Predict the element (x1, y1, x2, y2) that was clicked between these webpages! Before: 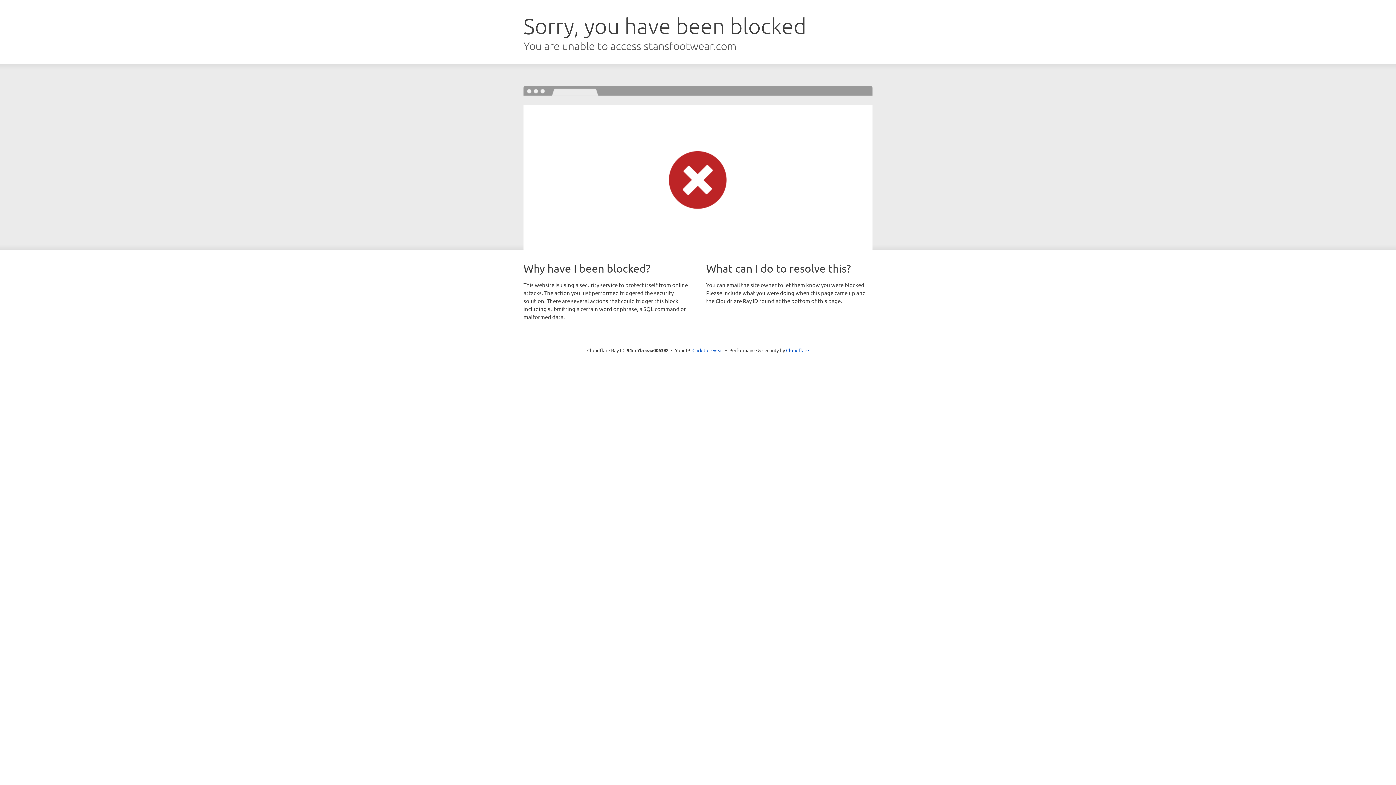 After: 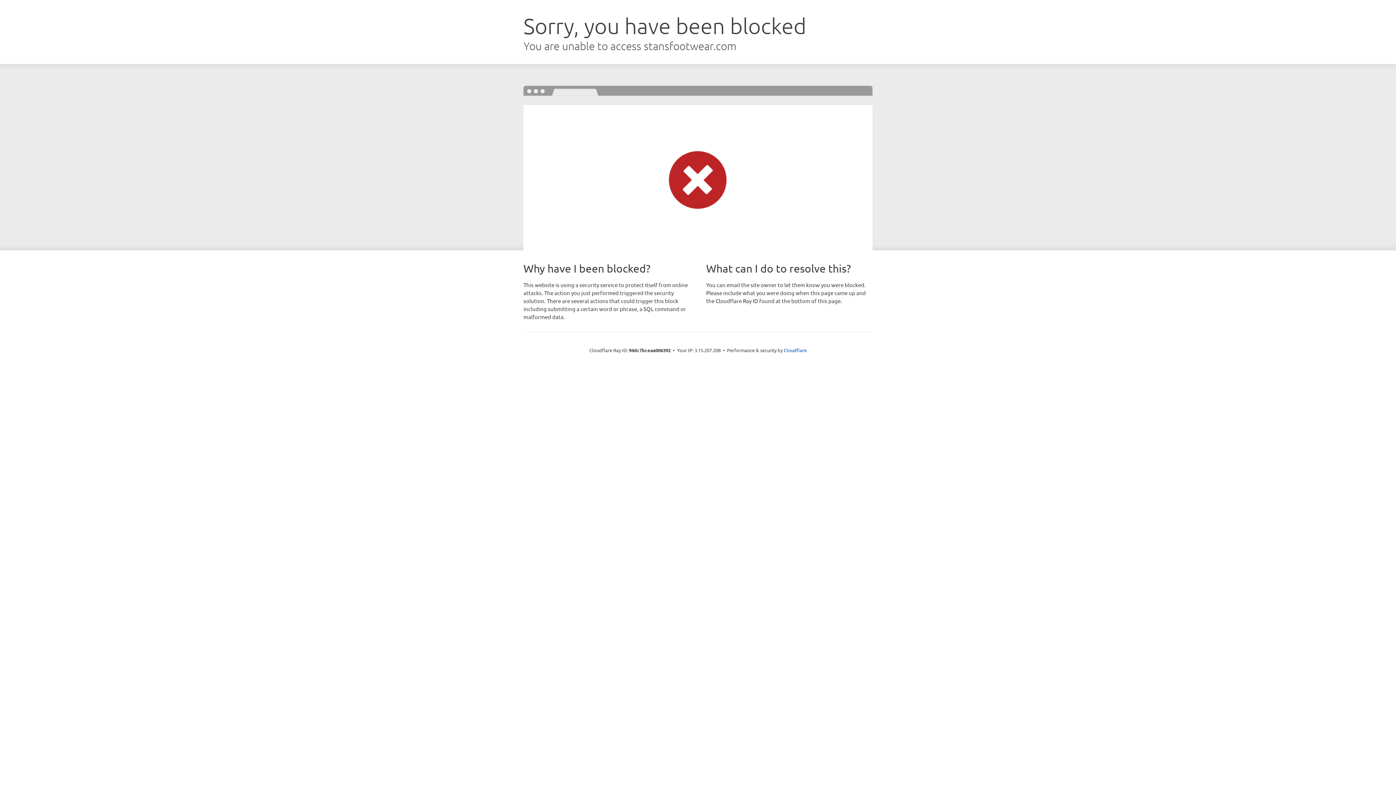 Action: label: Click to reveal bbox: (692, 346, 723, 353)